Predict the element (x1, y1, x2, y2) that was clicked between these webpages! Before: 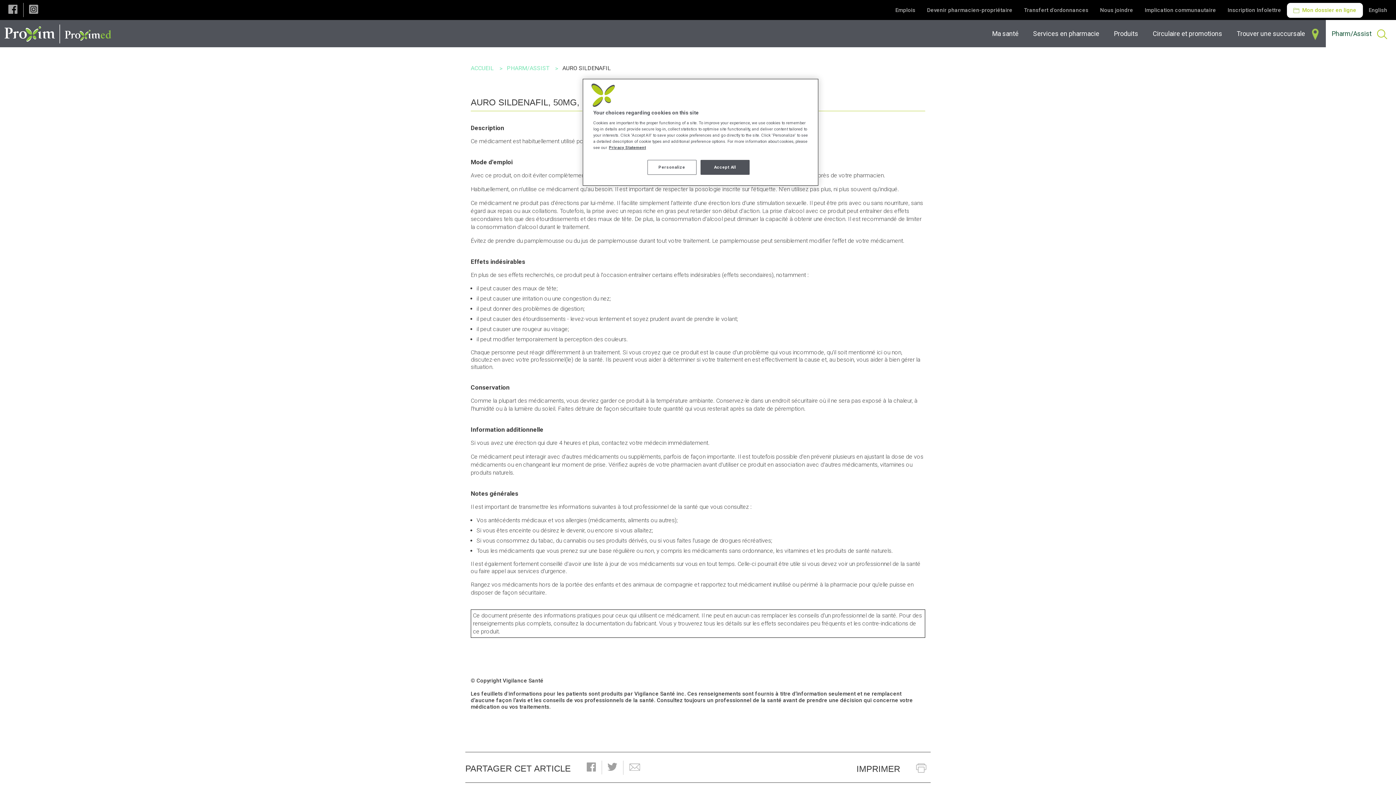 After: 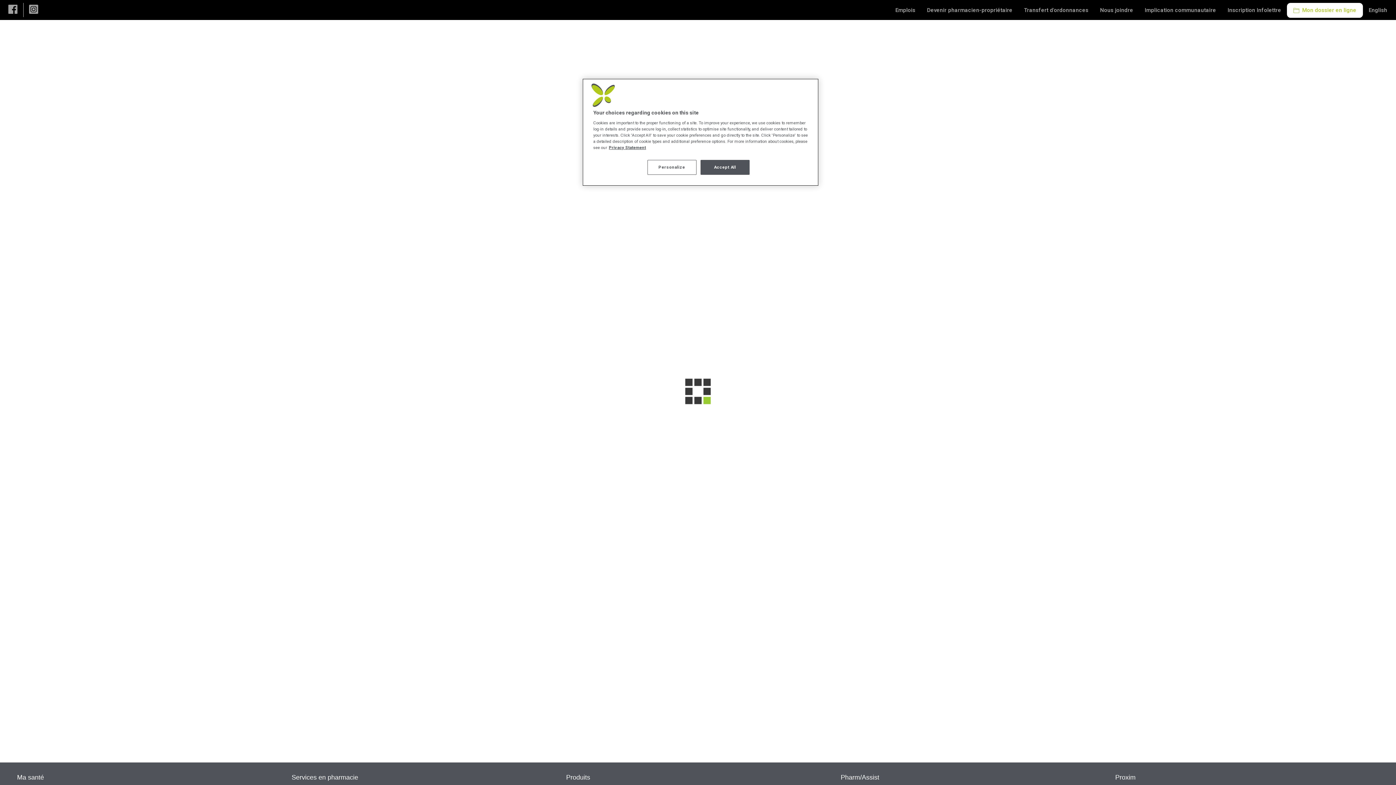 Action: label: Trouver une succursale  bbox: (1231, 20, 1326, 47)